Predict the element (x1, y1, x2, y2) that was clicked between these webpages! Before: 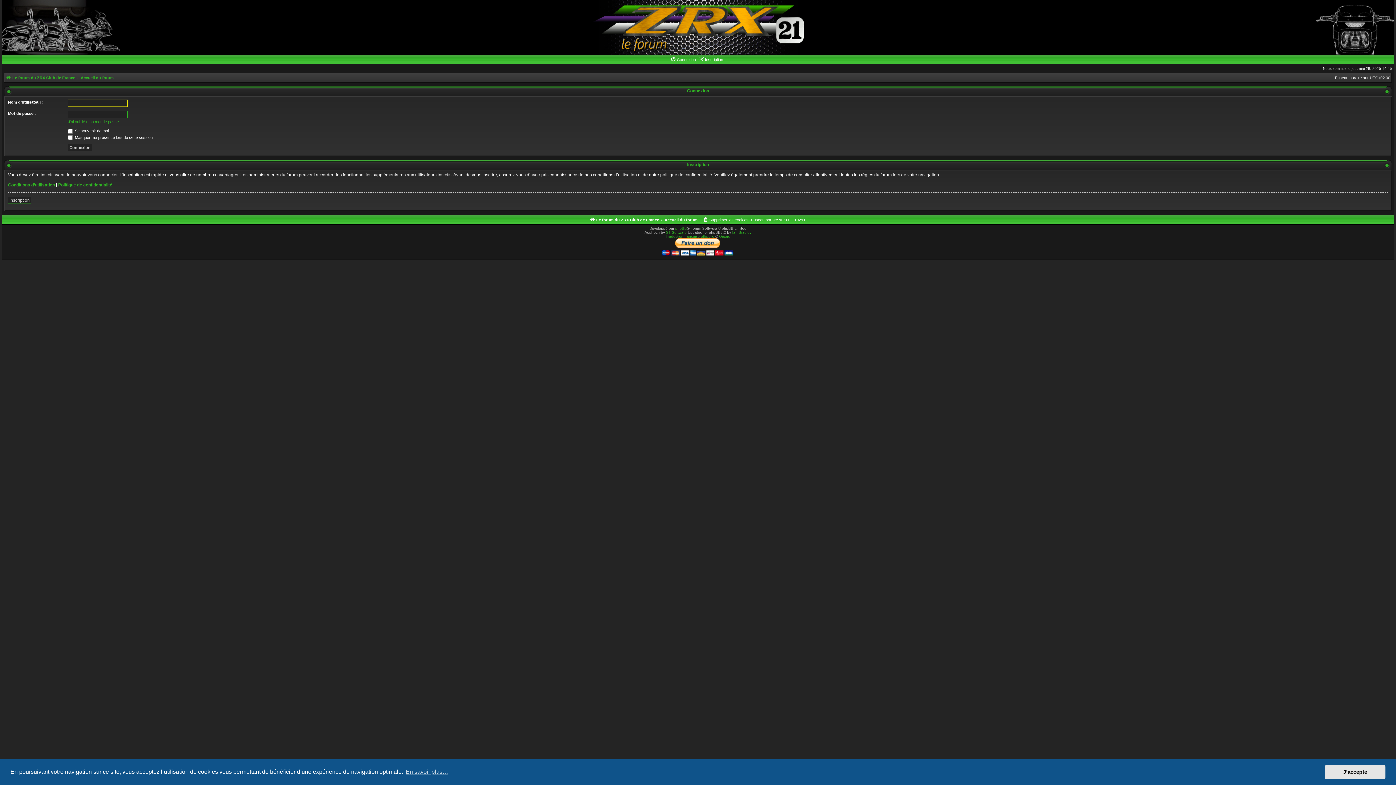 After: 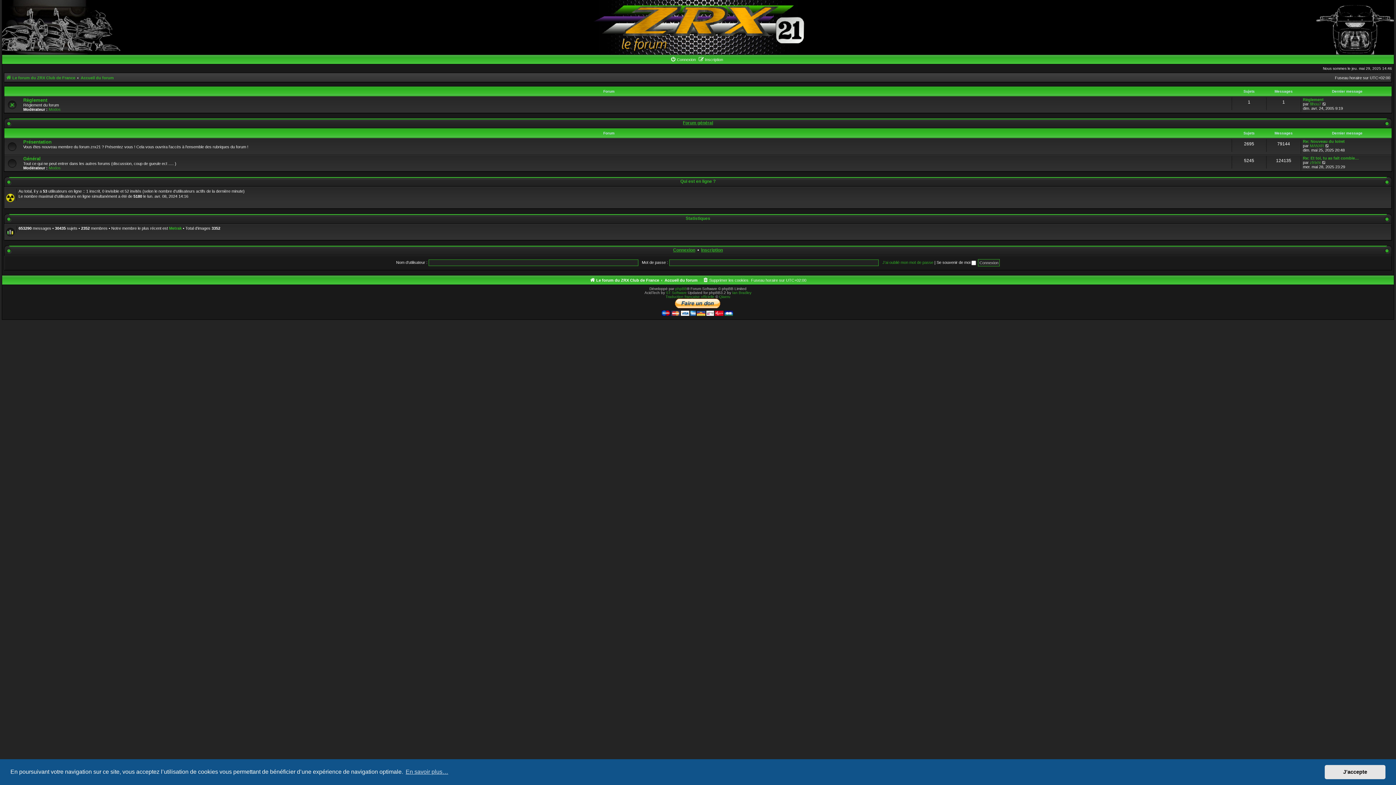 Action: bbox: (588, 0, 807, 54)